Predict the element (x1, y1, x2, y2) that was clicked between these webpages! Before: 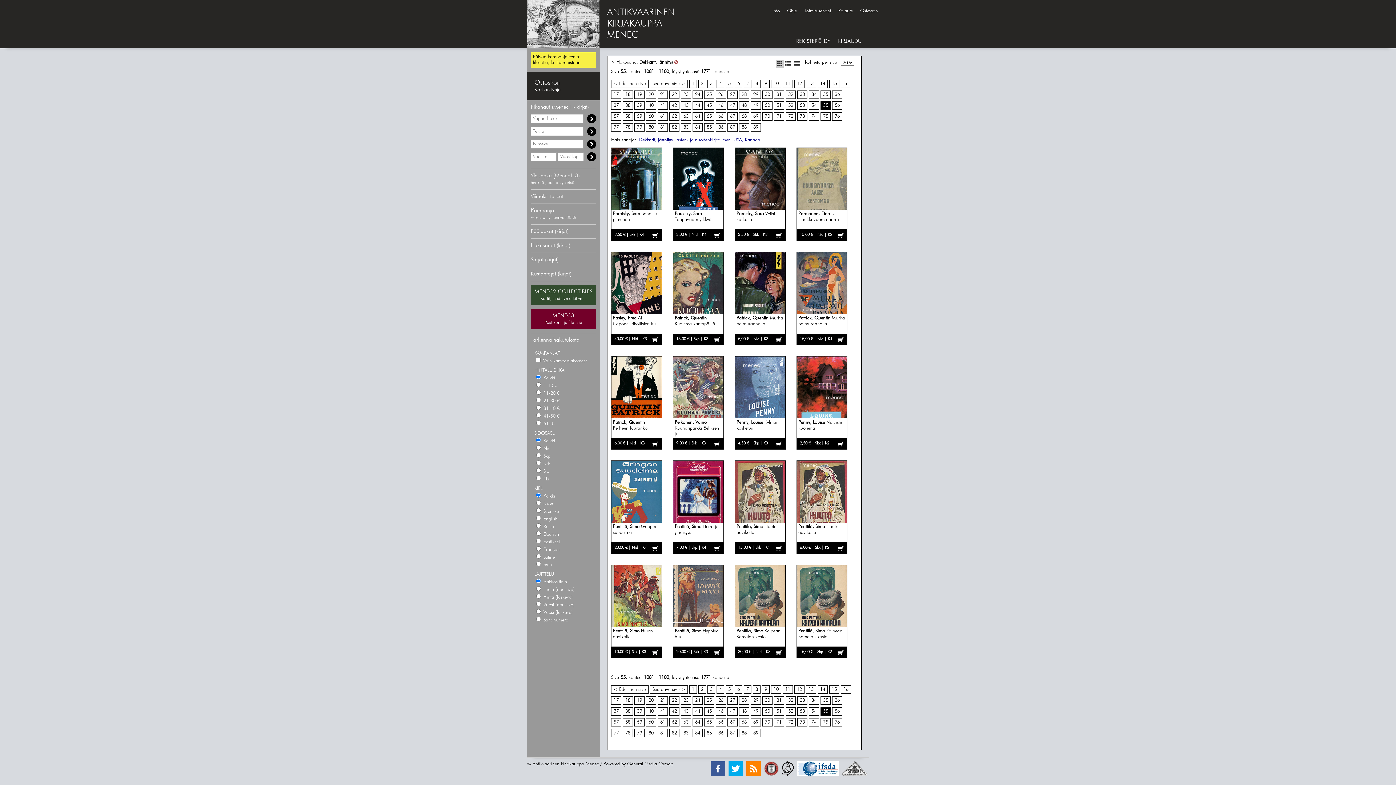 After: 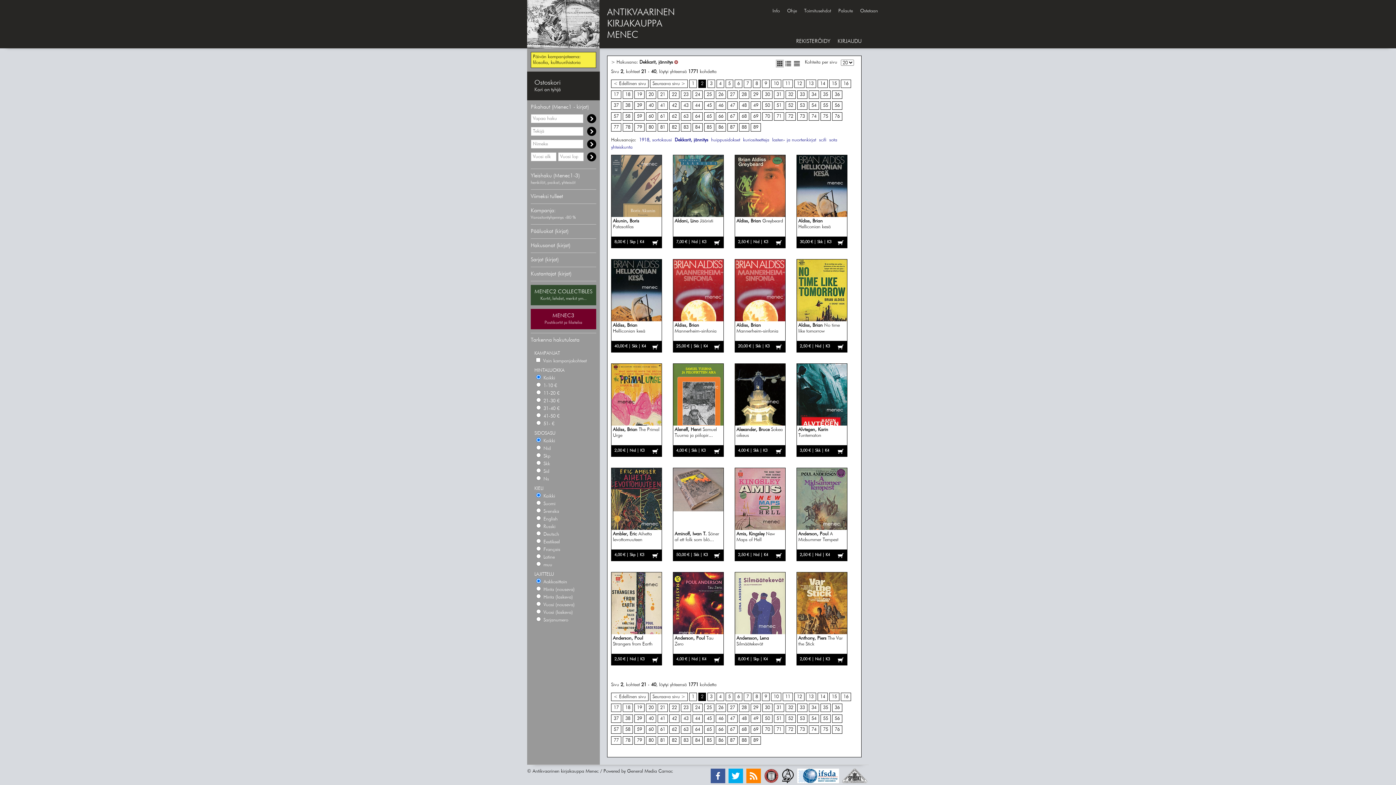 Action: label: 2 bbox: (698, 79, 706, 88)